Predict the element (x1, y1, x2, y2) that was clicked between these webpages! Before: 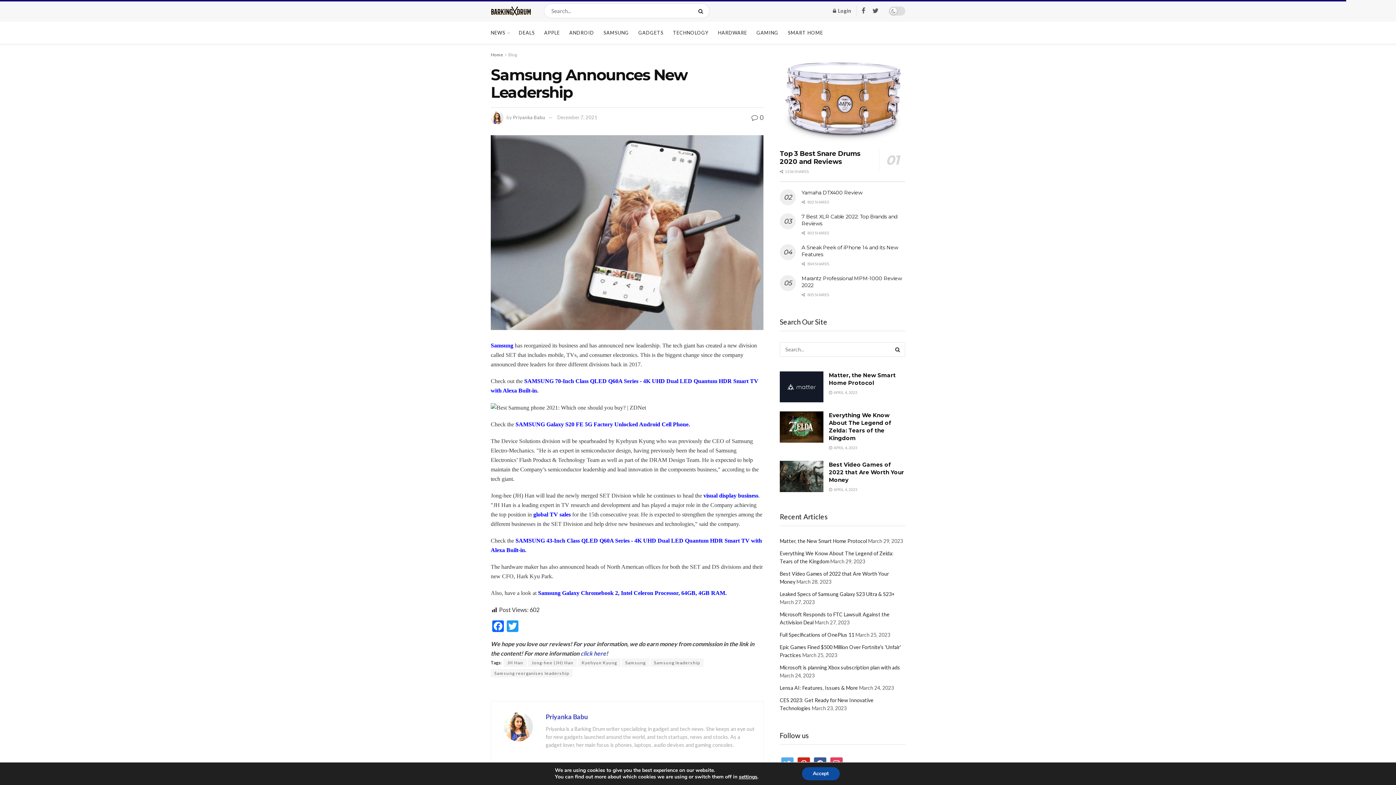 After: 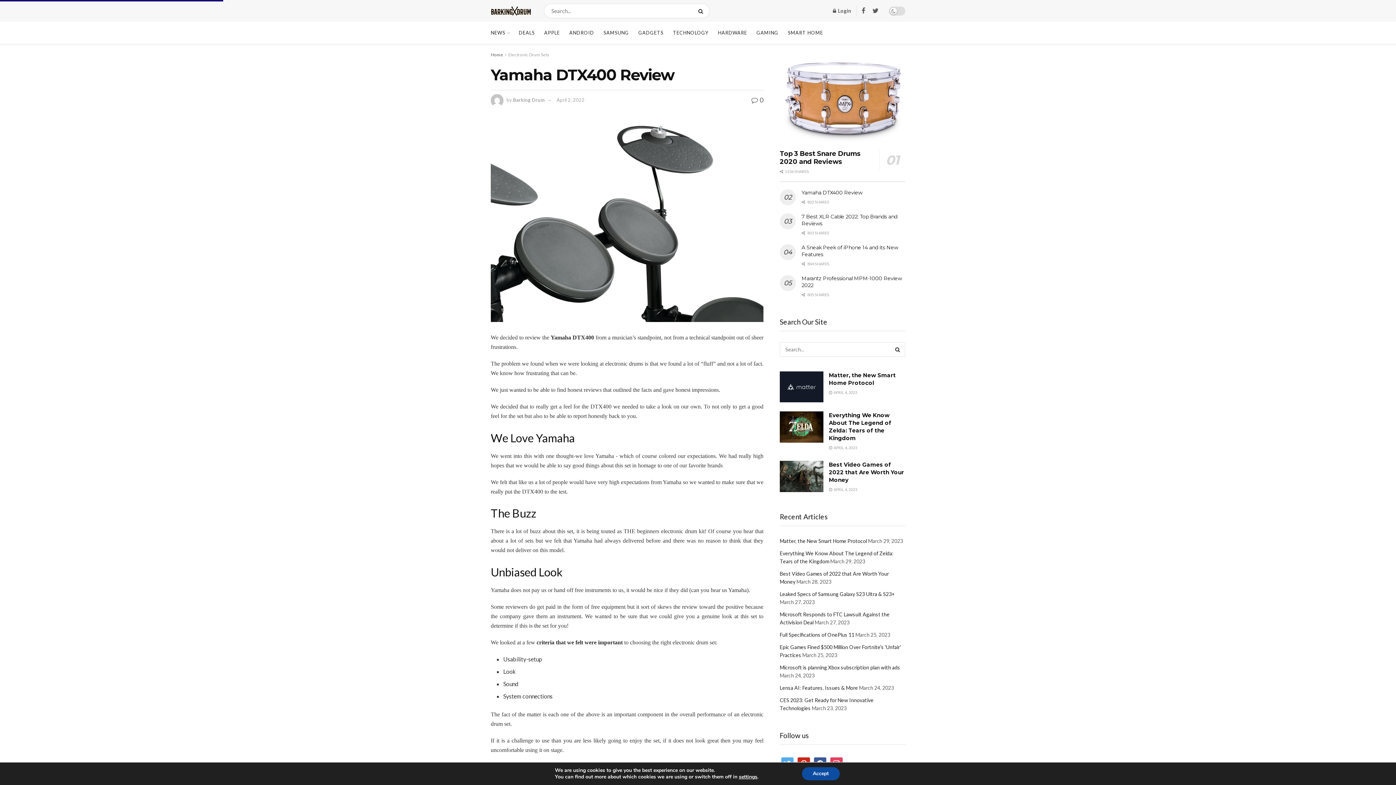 Action: bbox: (801, 189, 862, 195) label: Yamaha DTX400 Review